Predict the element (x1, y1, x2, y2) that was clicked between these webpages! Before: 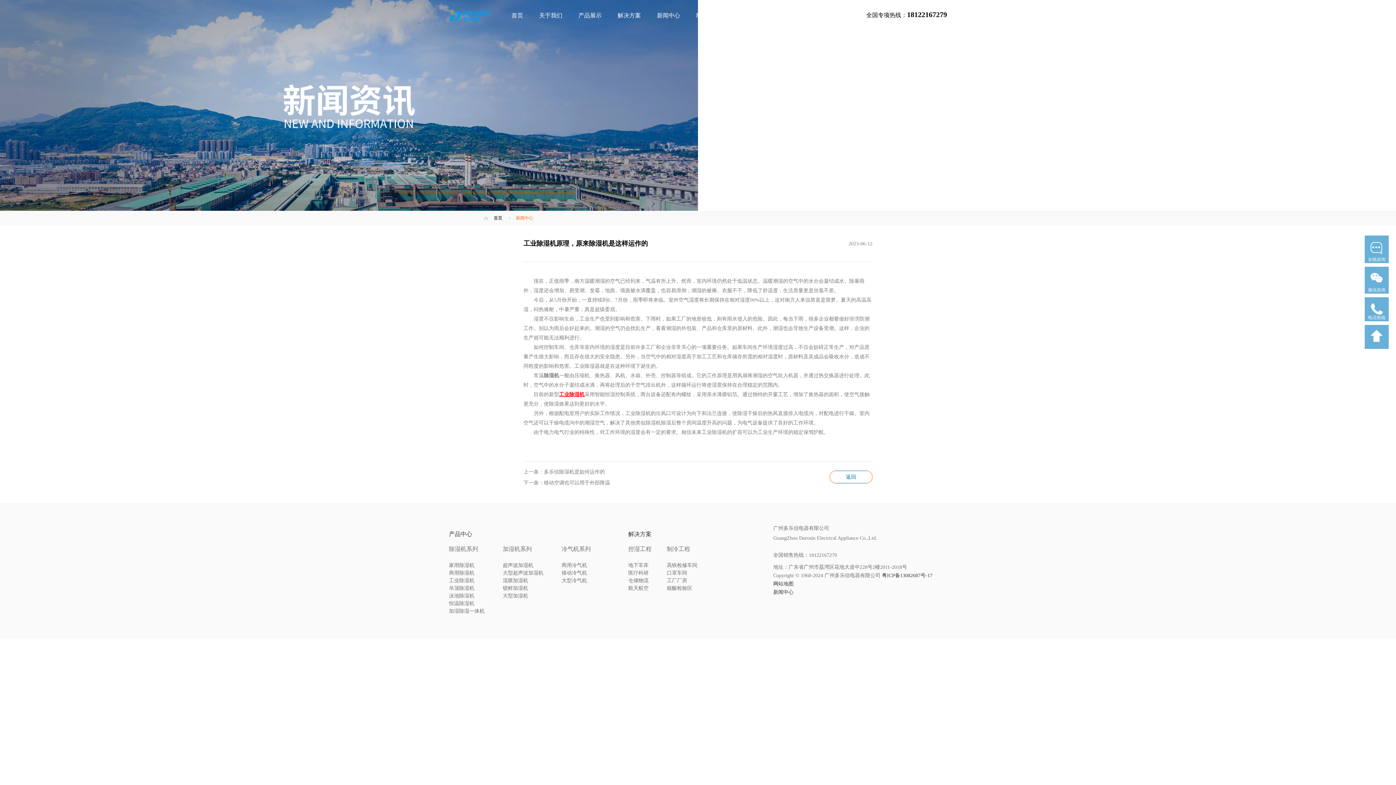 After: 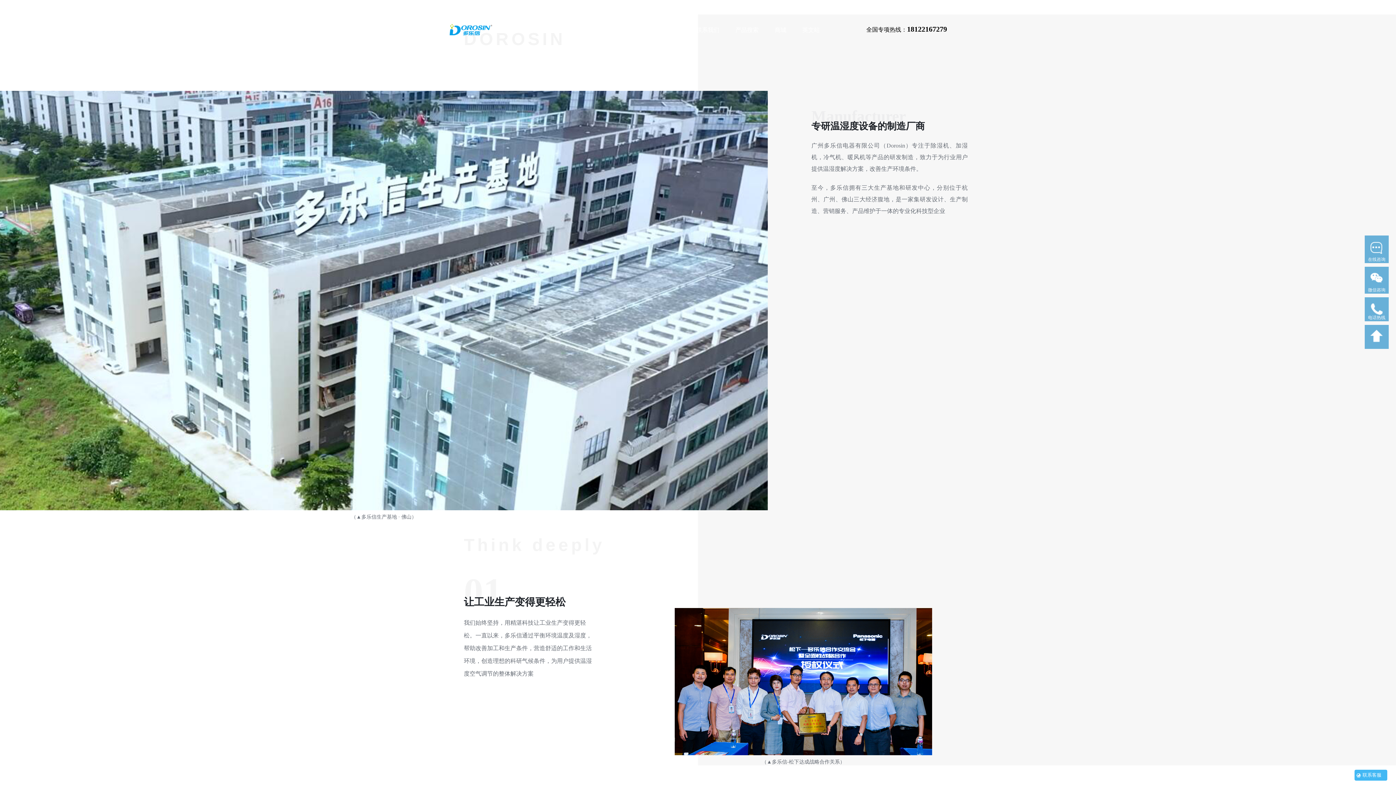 Action: label: 关于我们 bbox: (532, 0, 569, 30)